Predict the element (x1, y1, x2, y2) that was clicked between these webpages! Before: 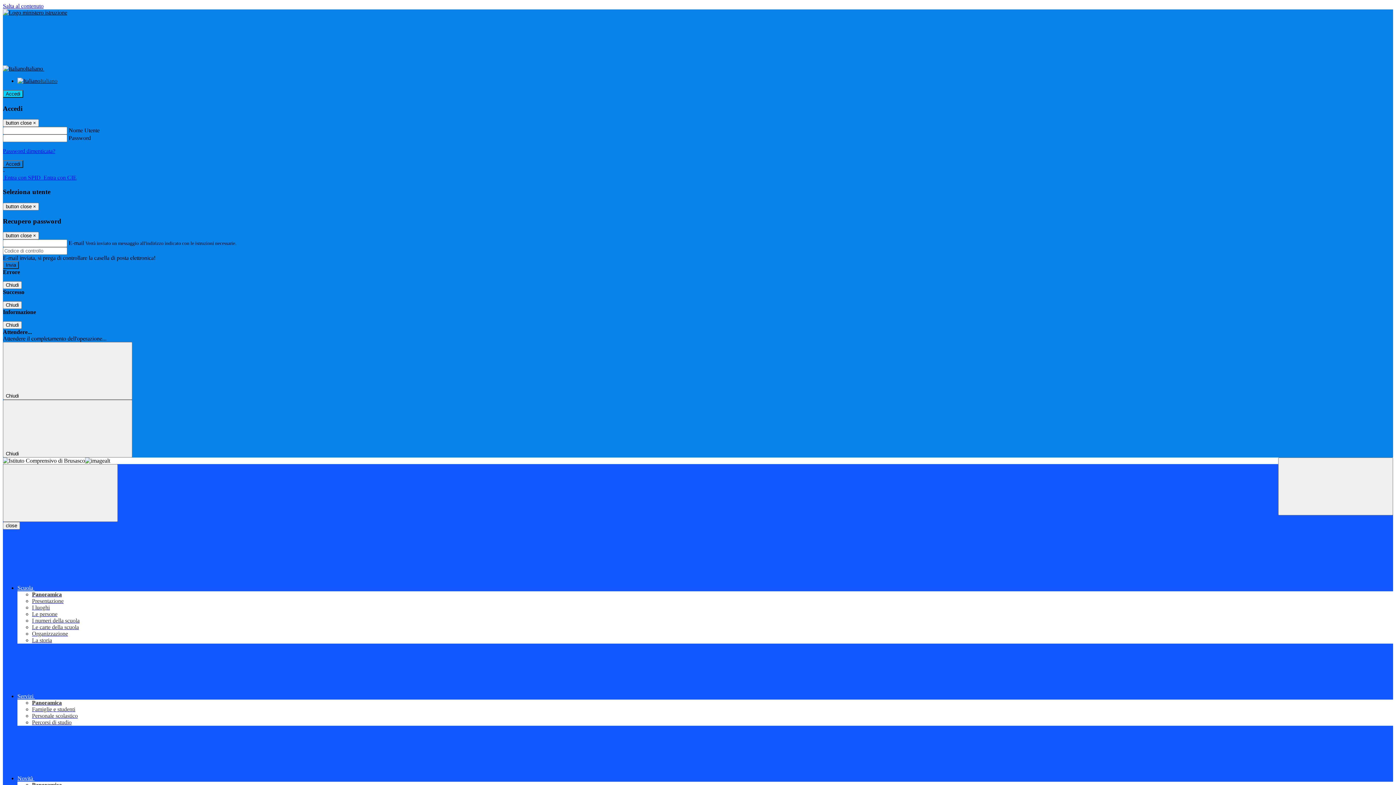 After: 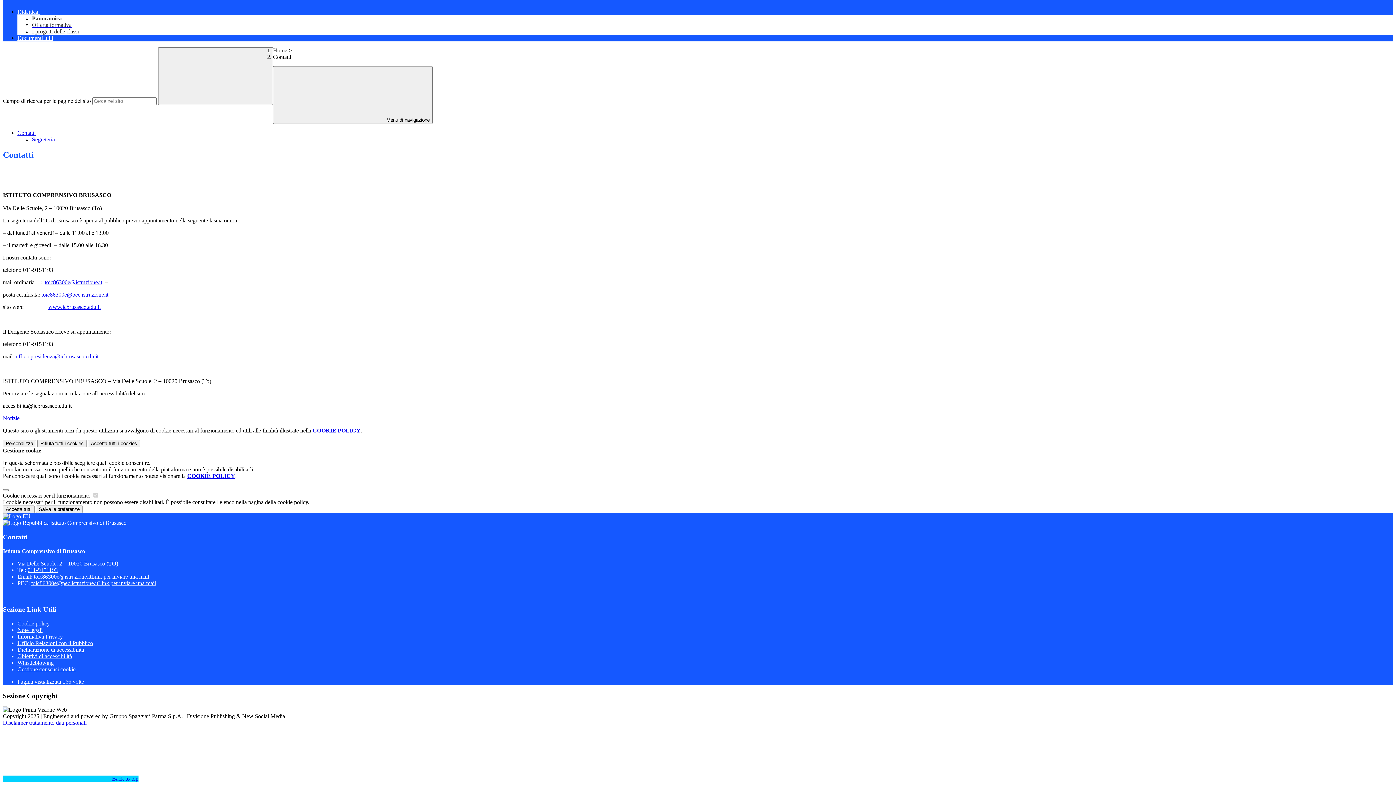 Action: bbox: (2, 2, 43, 9) label: Salta al contenuto